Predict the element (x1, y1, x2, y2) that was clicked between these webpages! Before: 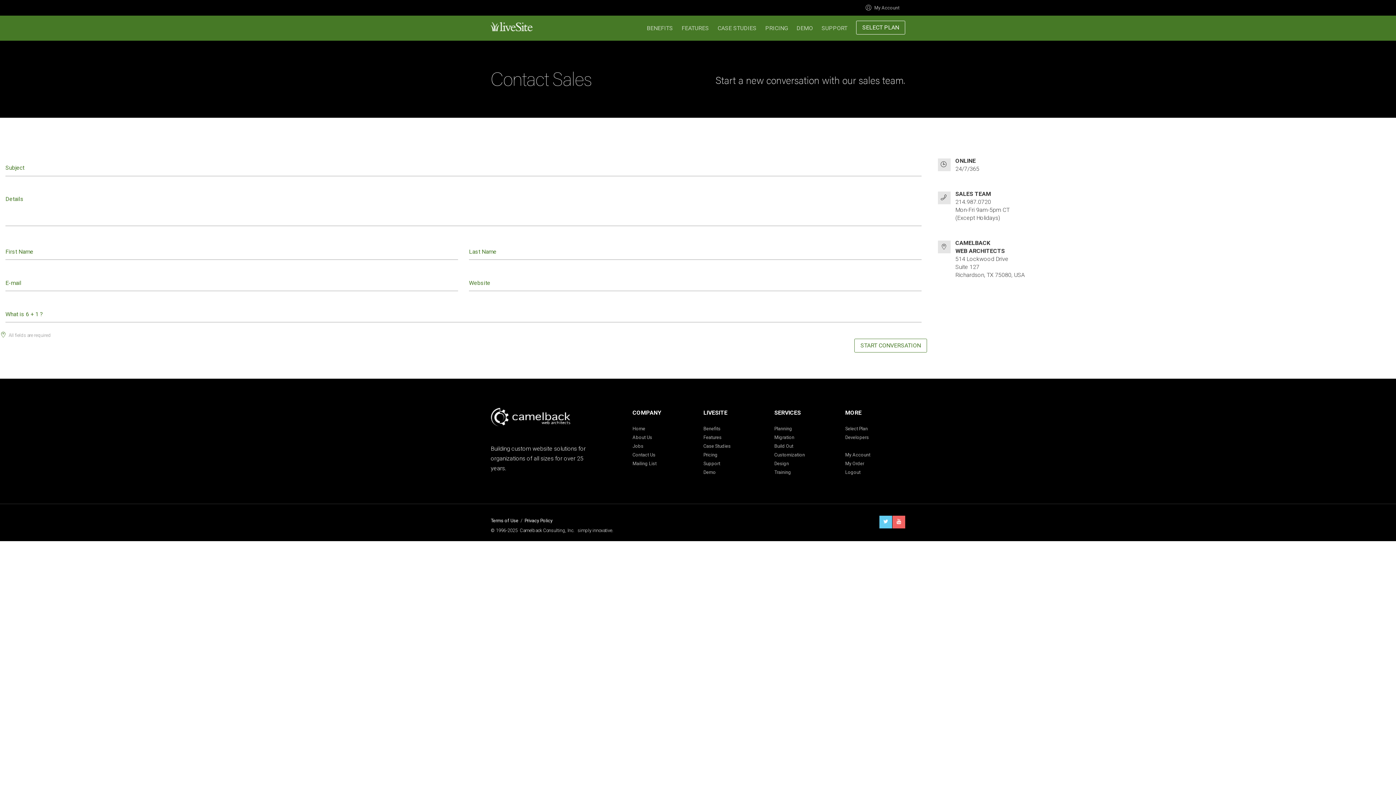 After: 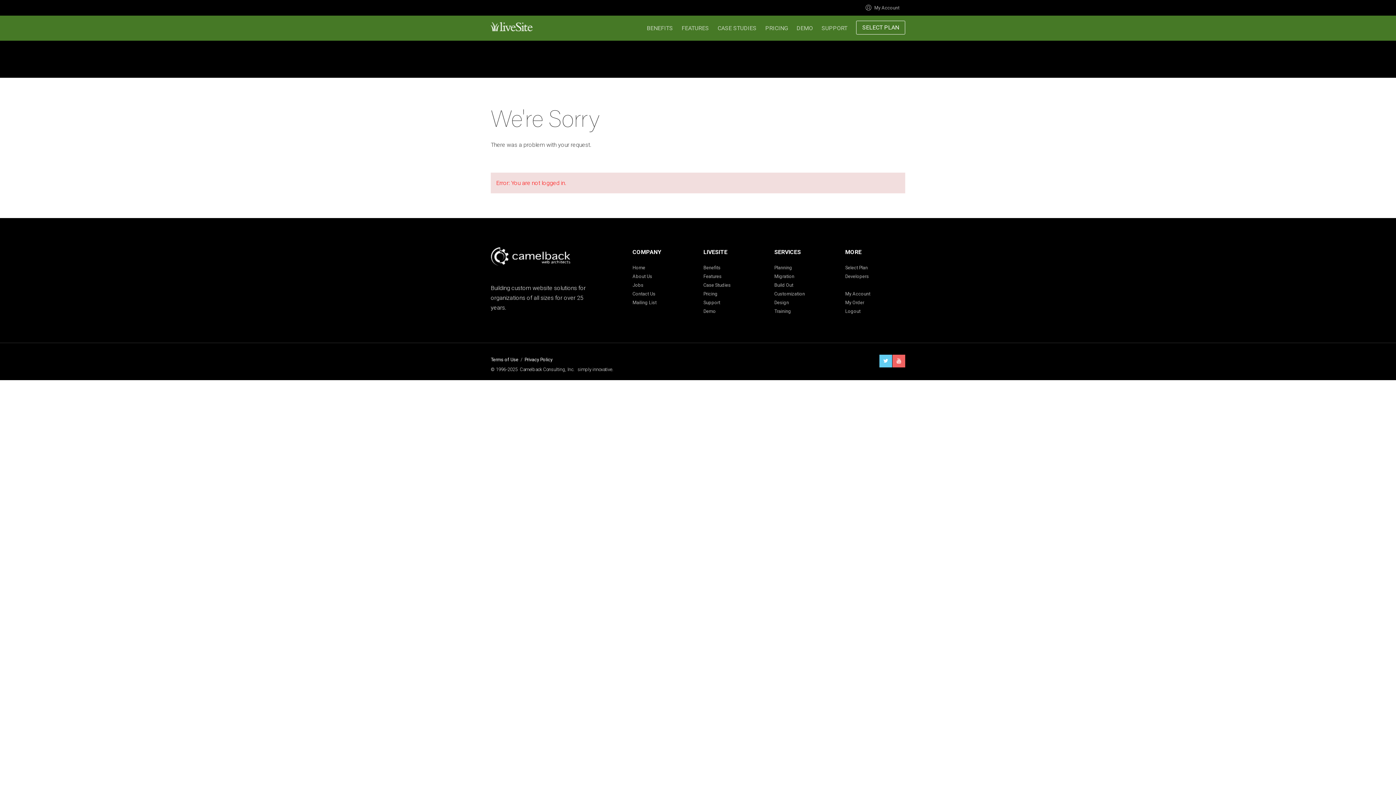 Action: bbox: (845, 469, 860, 475) label: Logout